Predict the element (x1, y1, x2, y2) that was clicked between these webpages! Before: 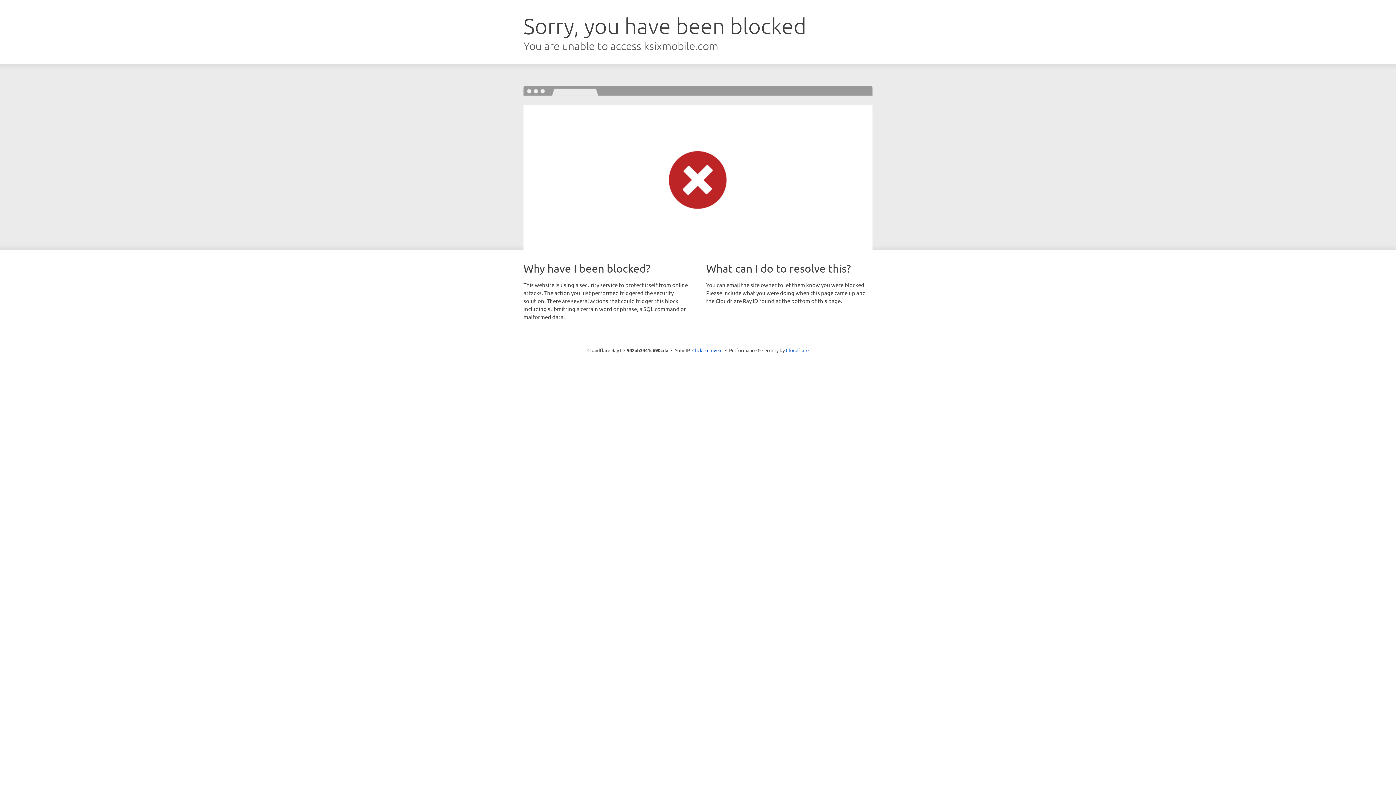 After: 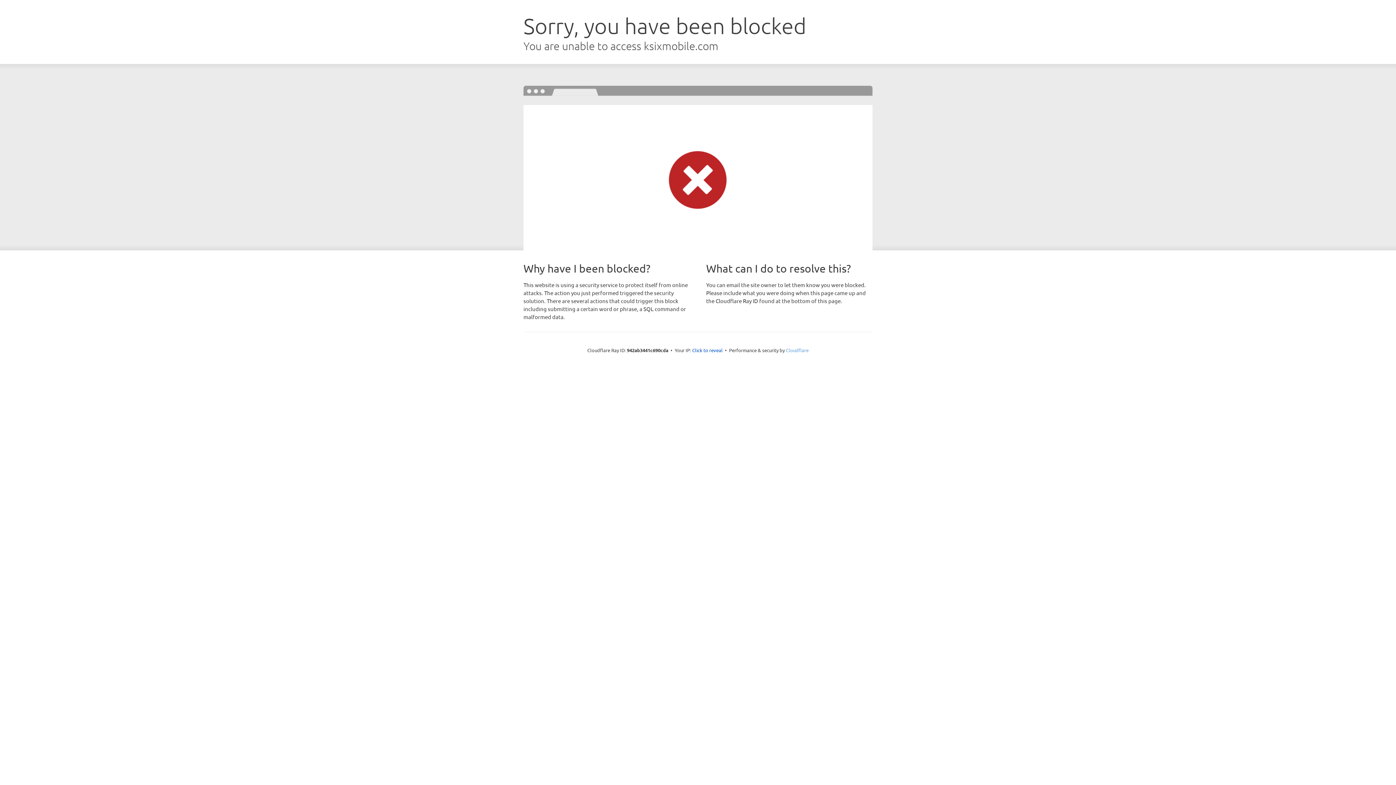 Action: label: Cloudflare bbox: (786, 347, 808, 353)